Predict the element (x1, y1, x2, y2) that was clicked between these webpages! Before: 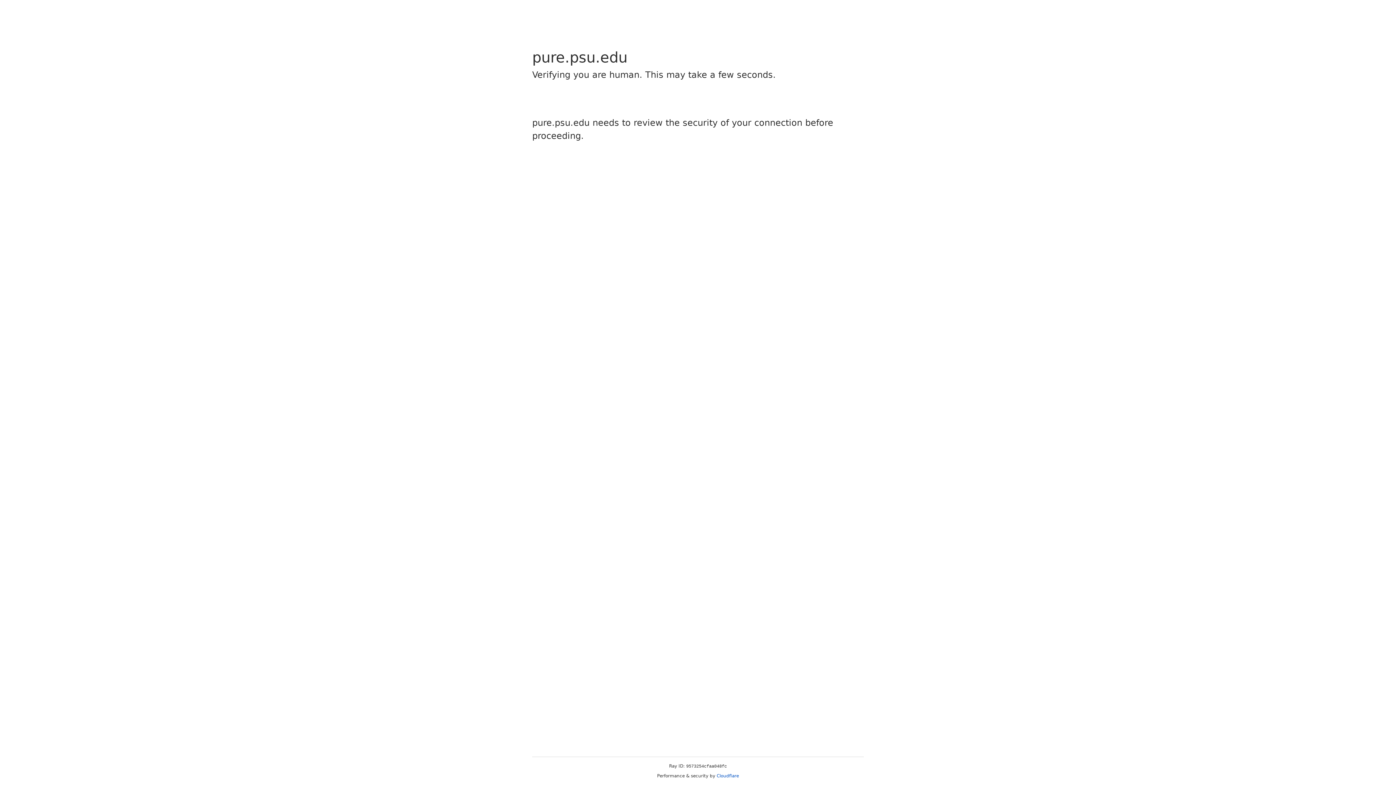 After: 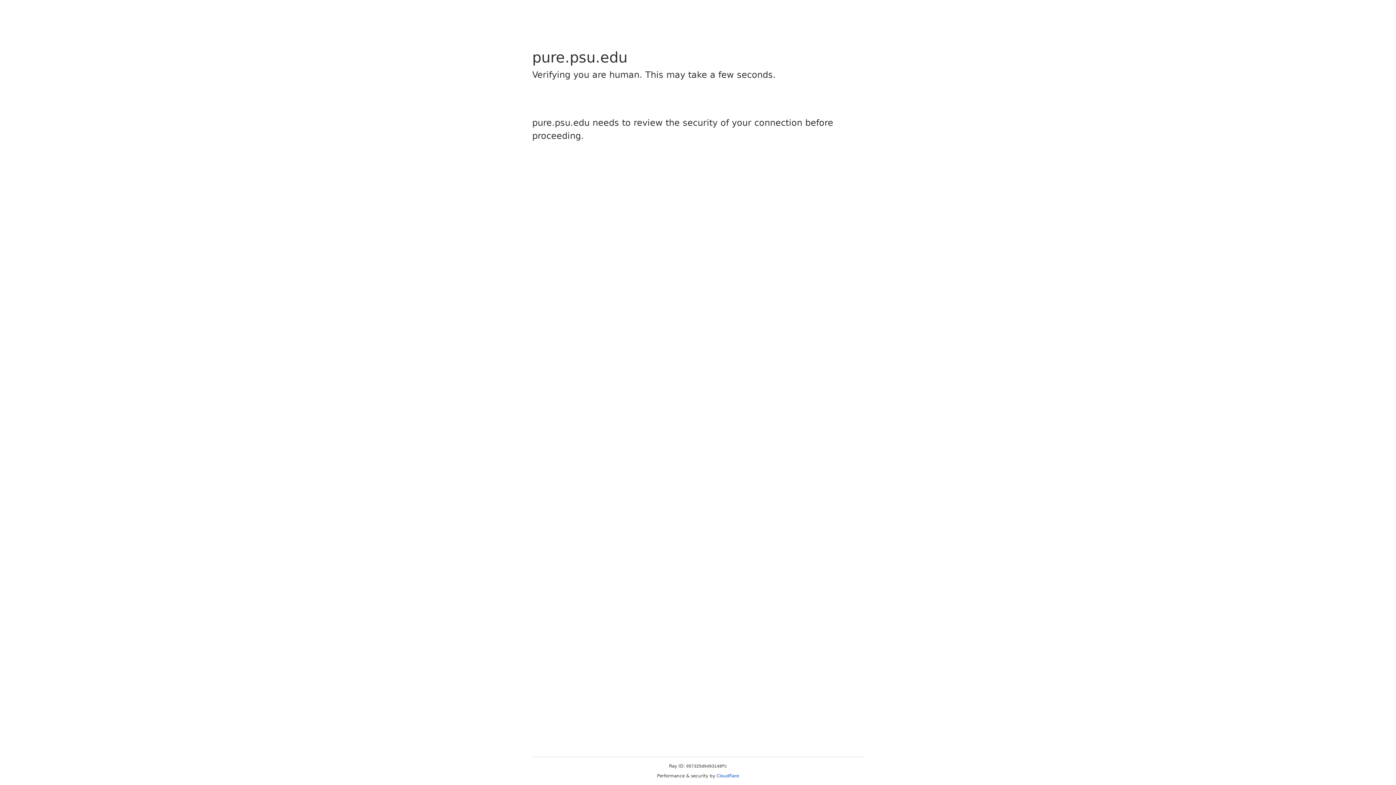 Action: bbox: (716, 773, 739, 778) label: Cloudflare